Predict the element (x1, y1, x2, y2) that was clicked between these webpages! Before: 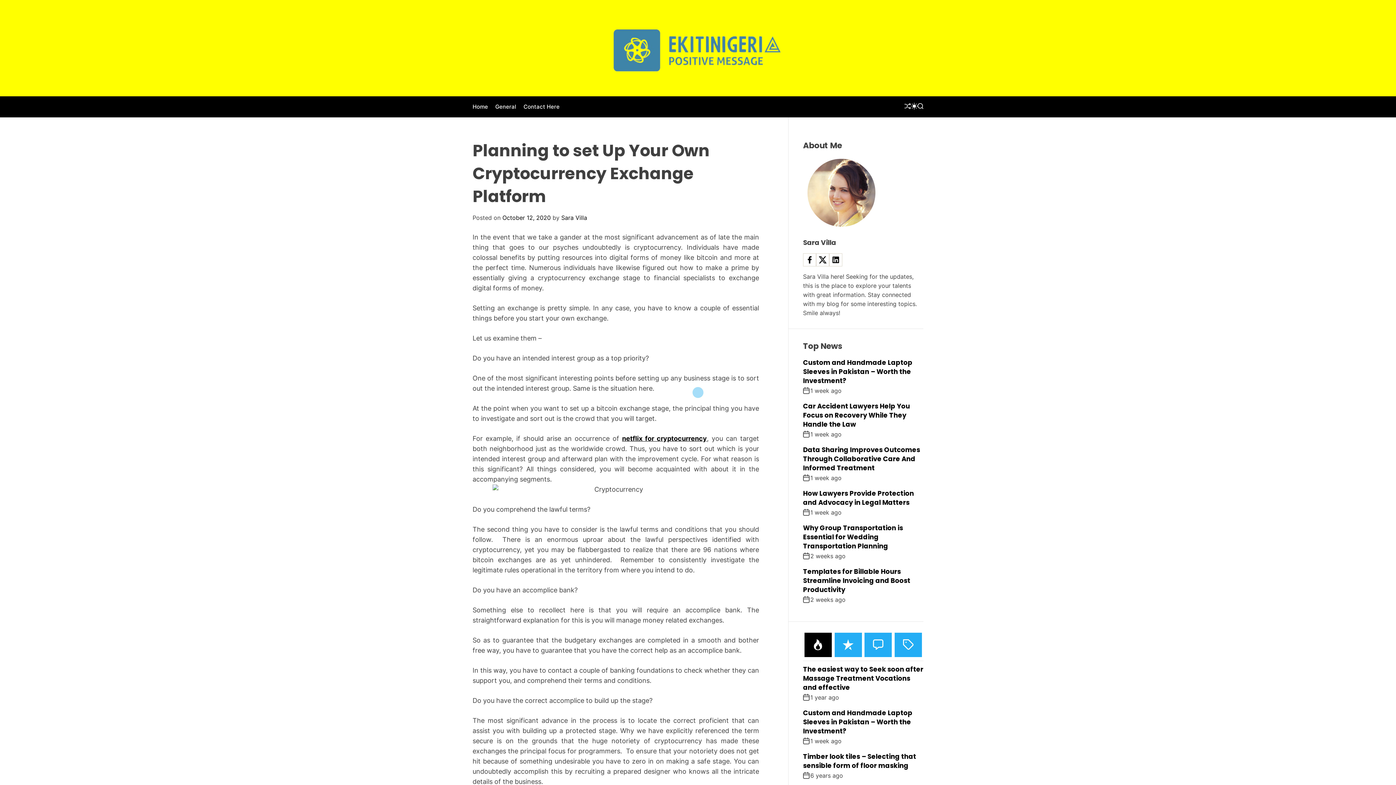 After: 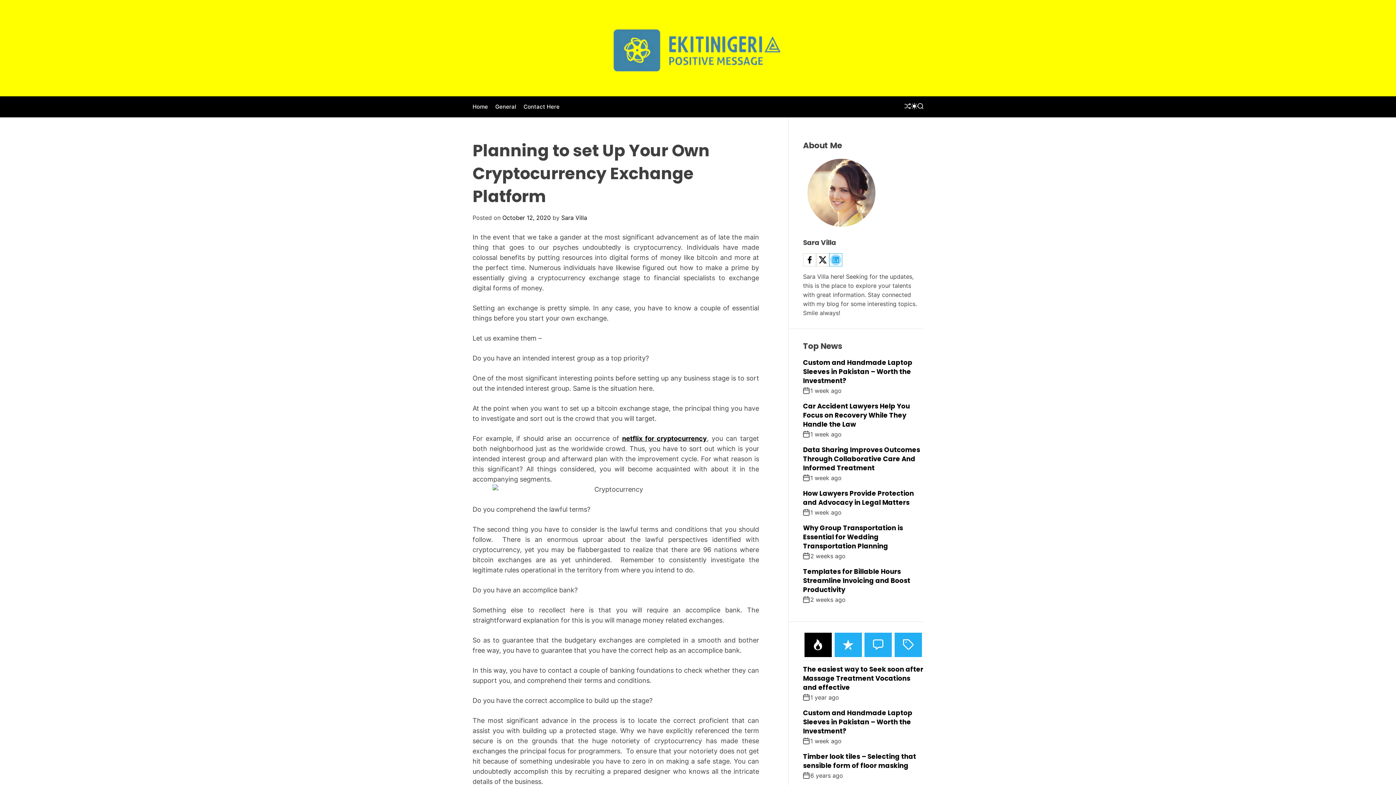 Action: bbox: (829, 253, 842, 266)